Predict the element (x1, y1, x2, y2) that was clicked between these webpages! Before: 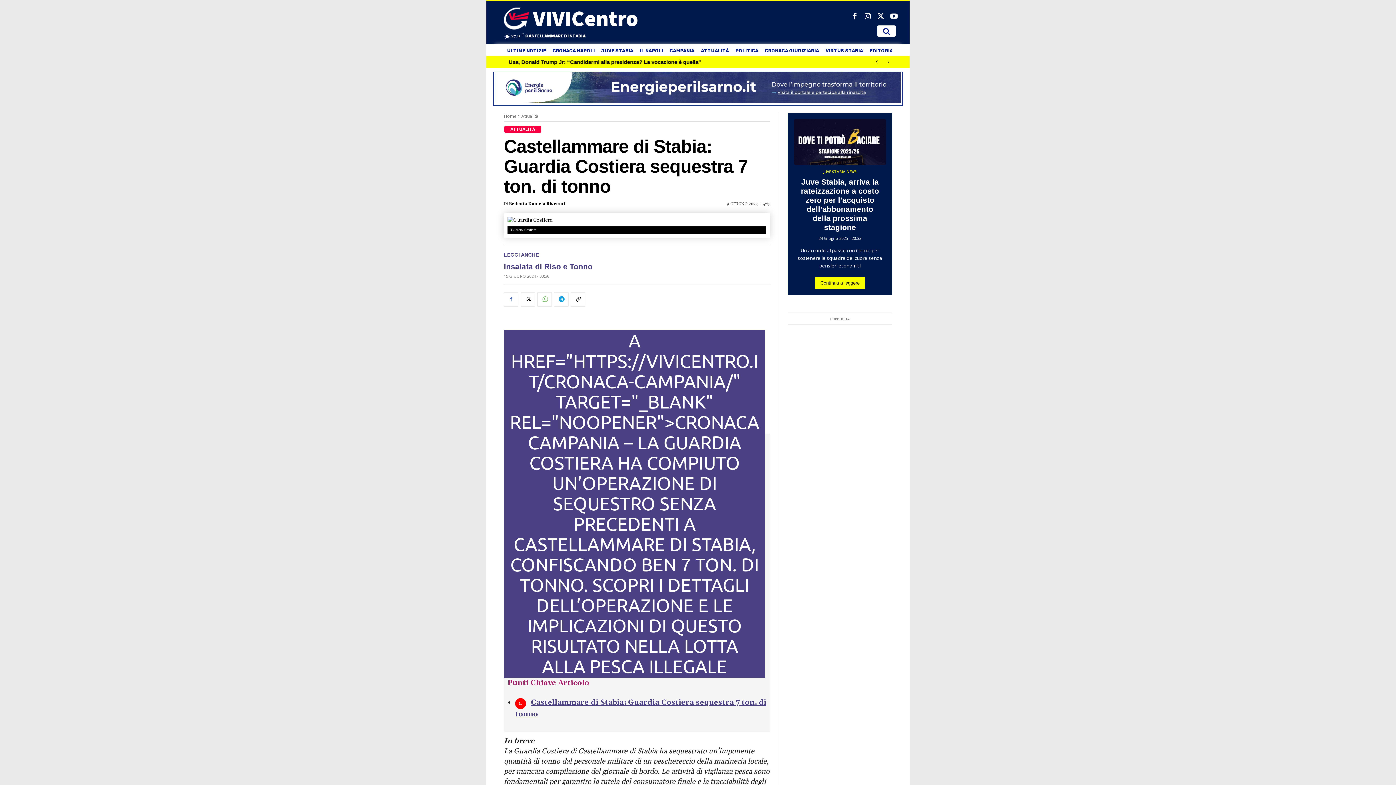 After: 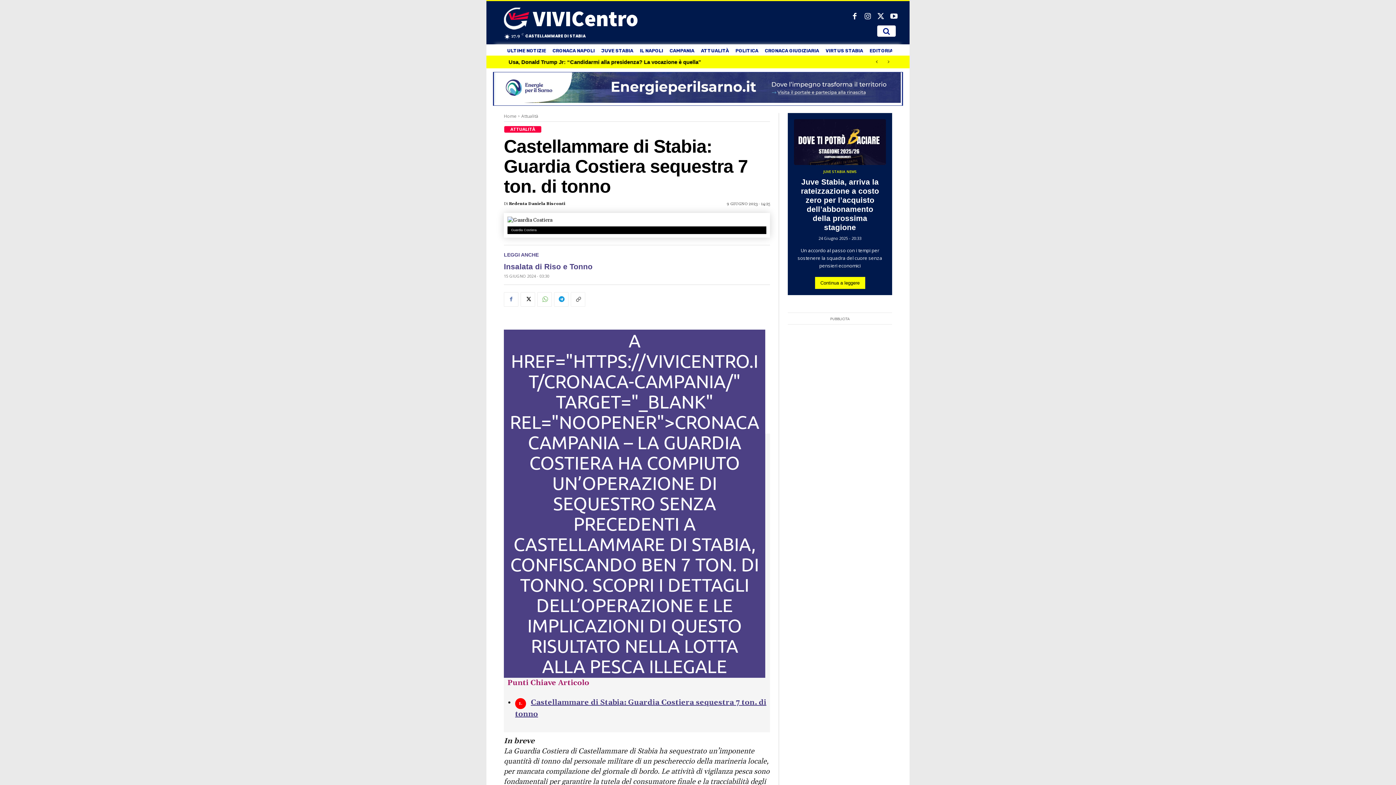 Action: bbox: (570, 292, 585, 306)